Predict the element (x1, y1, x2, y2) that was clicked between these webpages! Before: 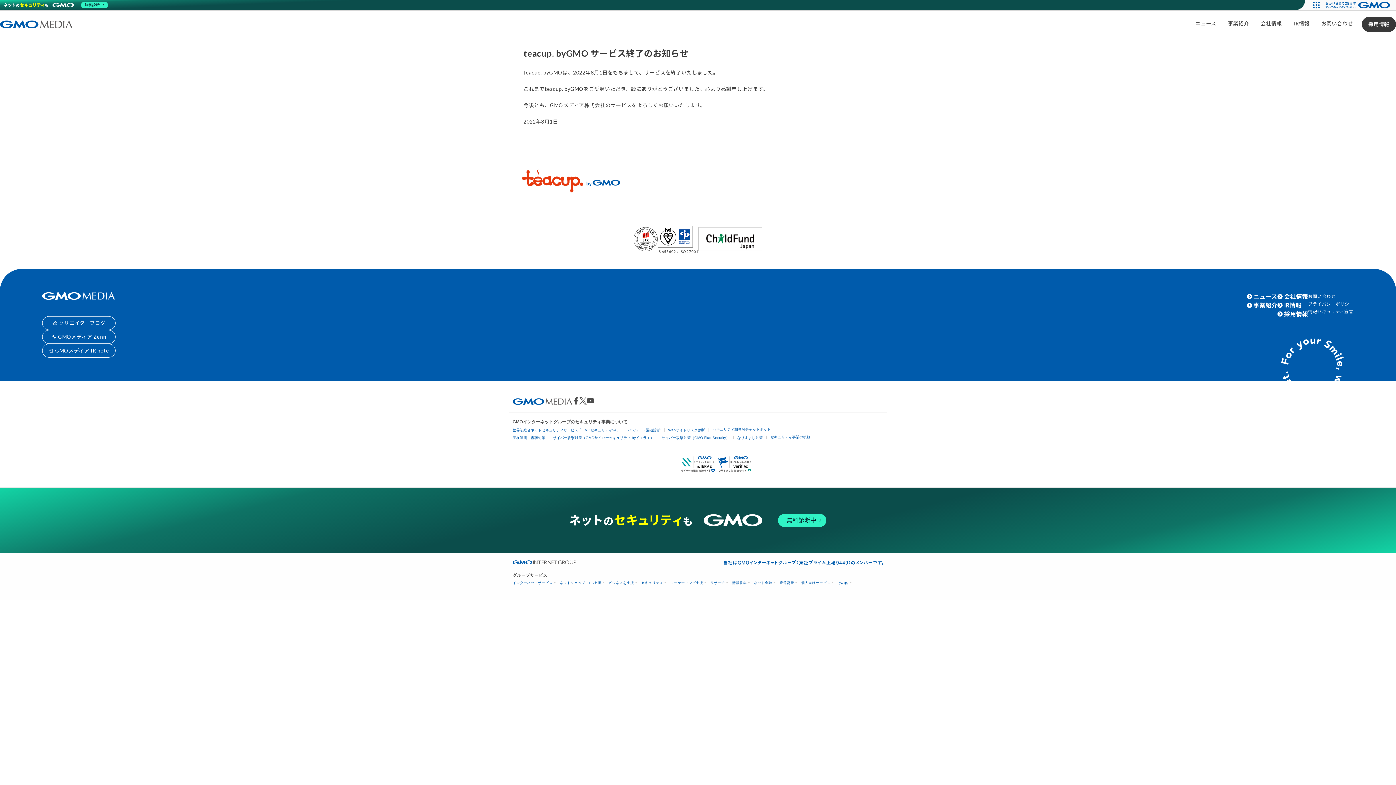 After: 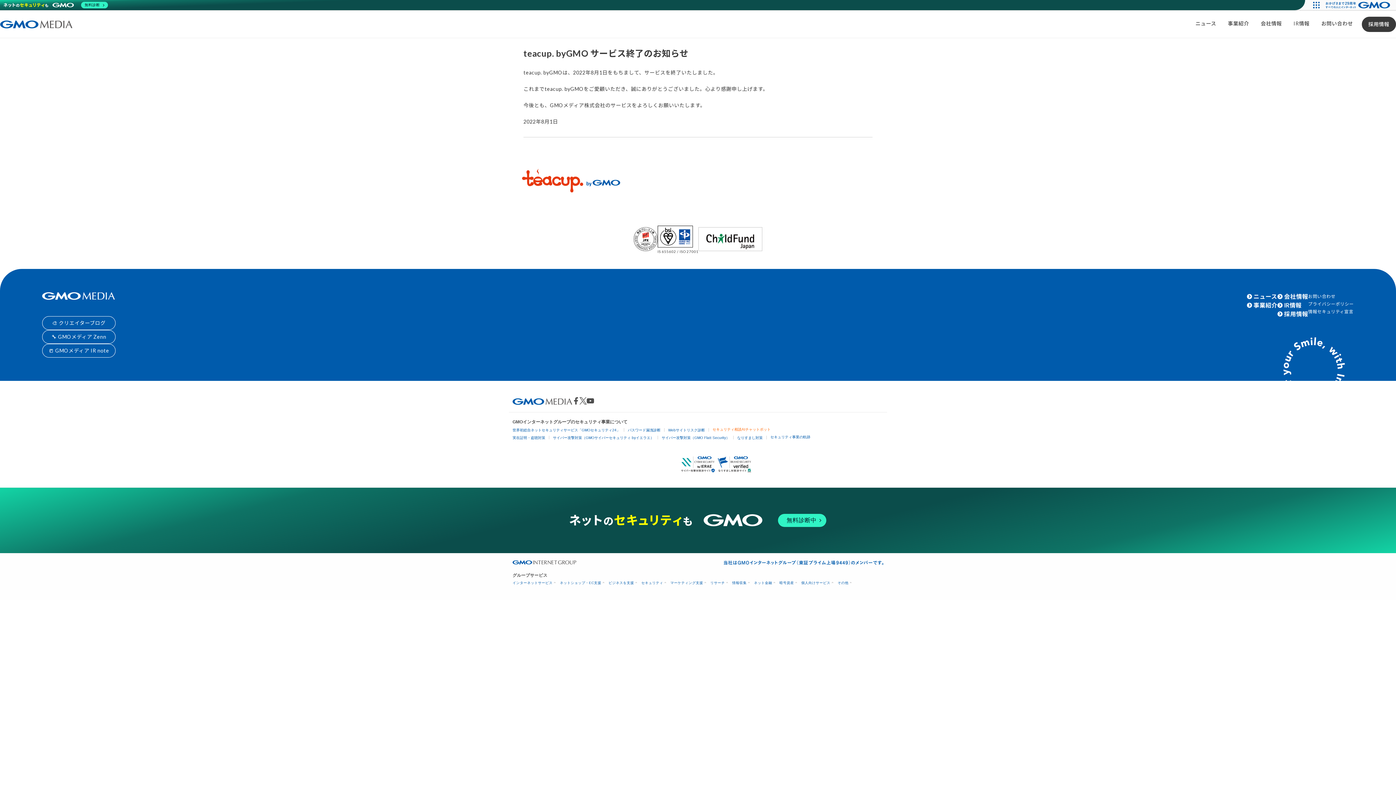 Action: bbox: (712, 427, 770, 431) label: セキュリティ相談AIチャットボット